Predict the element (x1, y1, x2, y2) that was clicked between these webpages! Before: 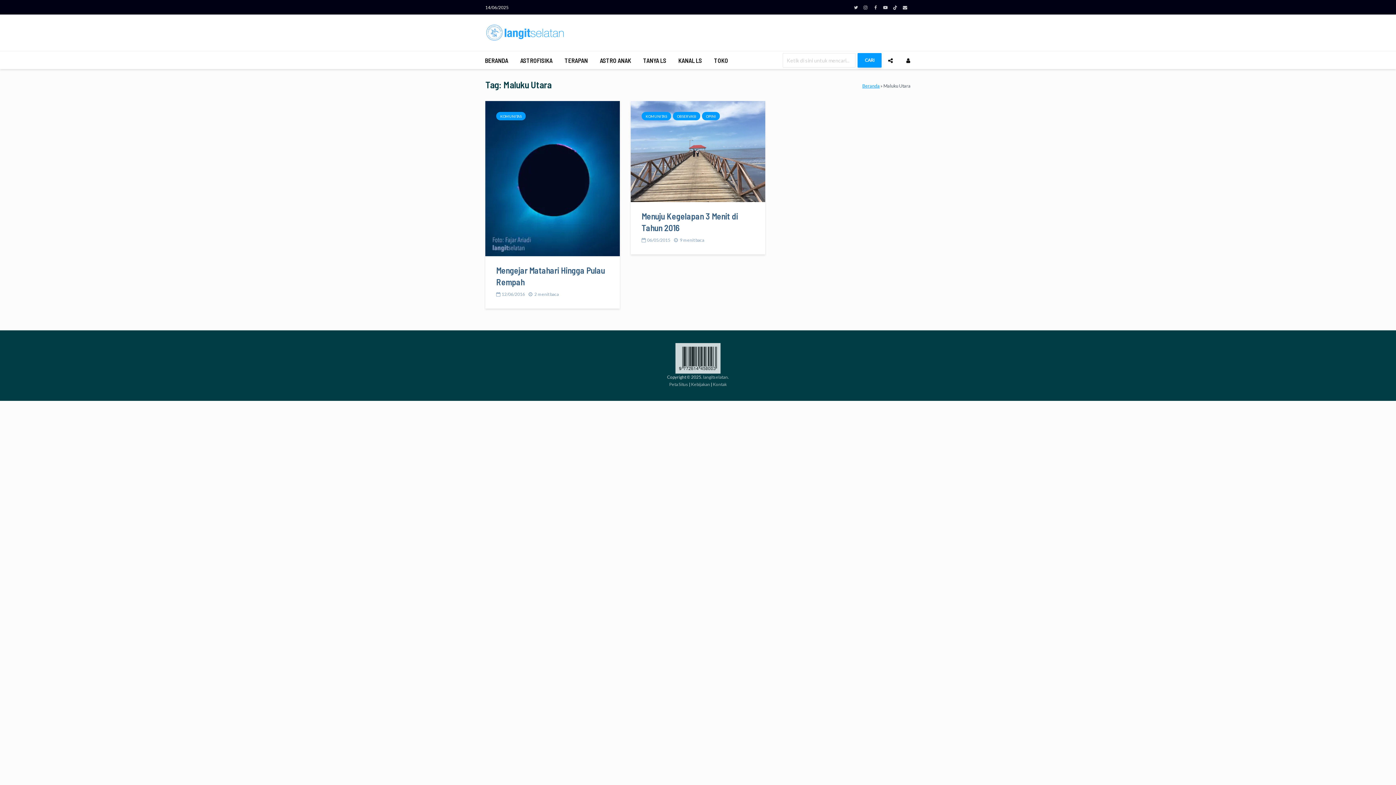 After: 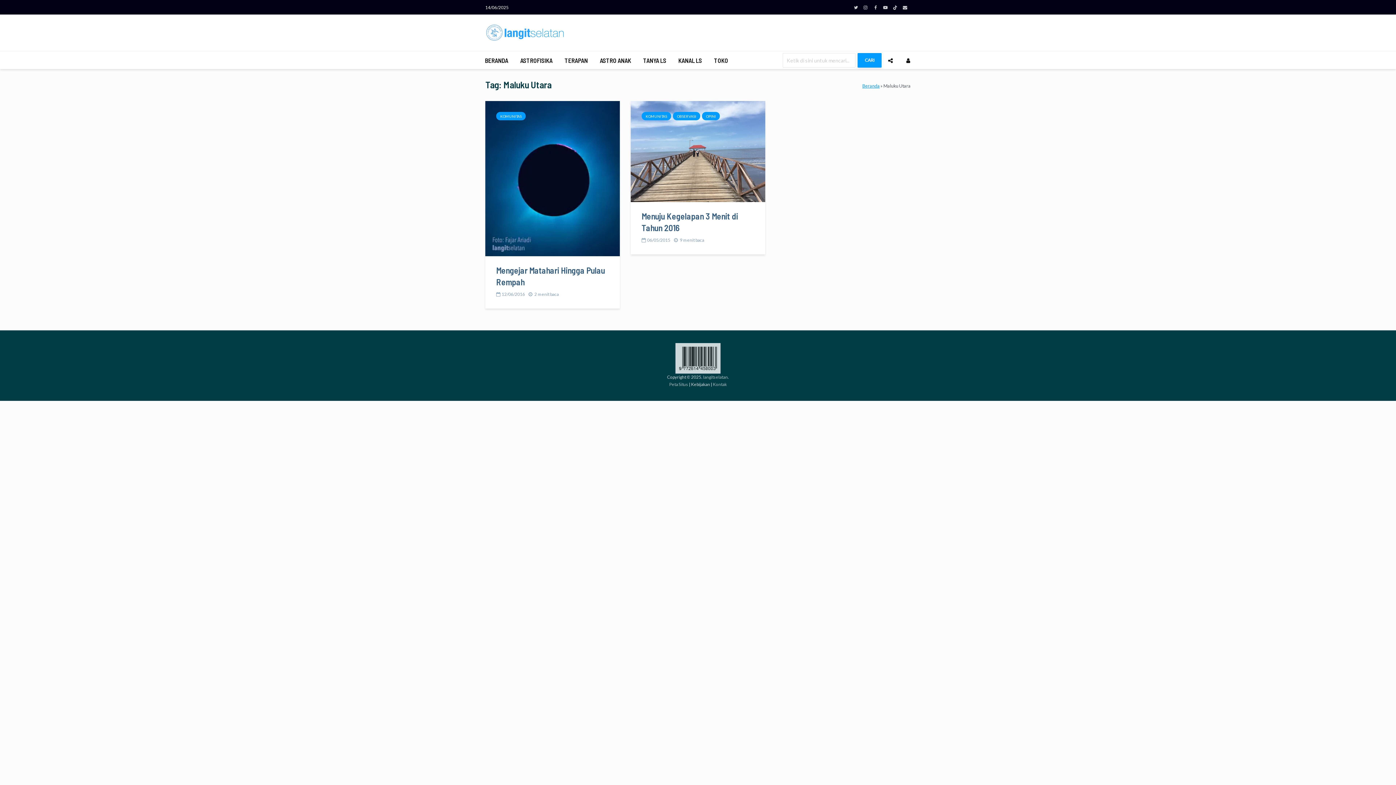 Action: bbox: (691, 381, 710, 387) label: Kebijakan